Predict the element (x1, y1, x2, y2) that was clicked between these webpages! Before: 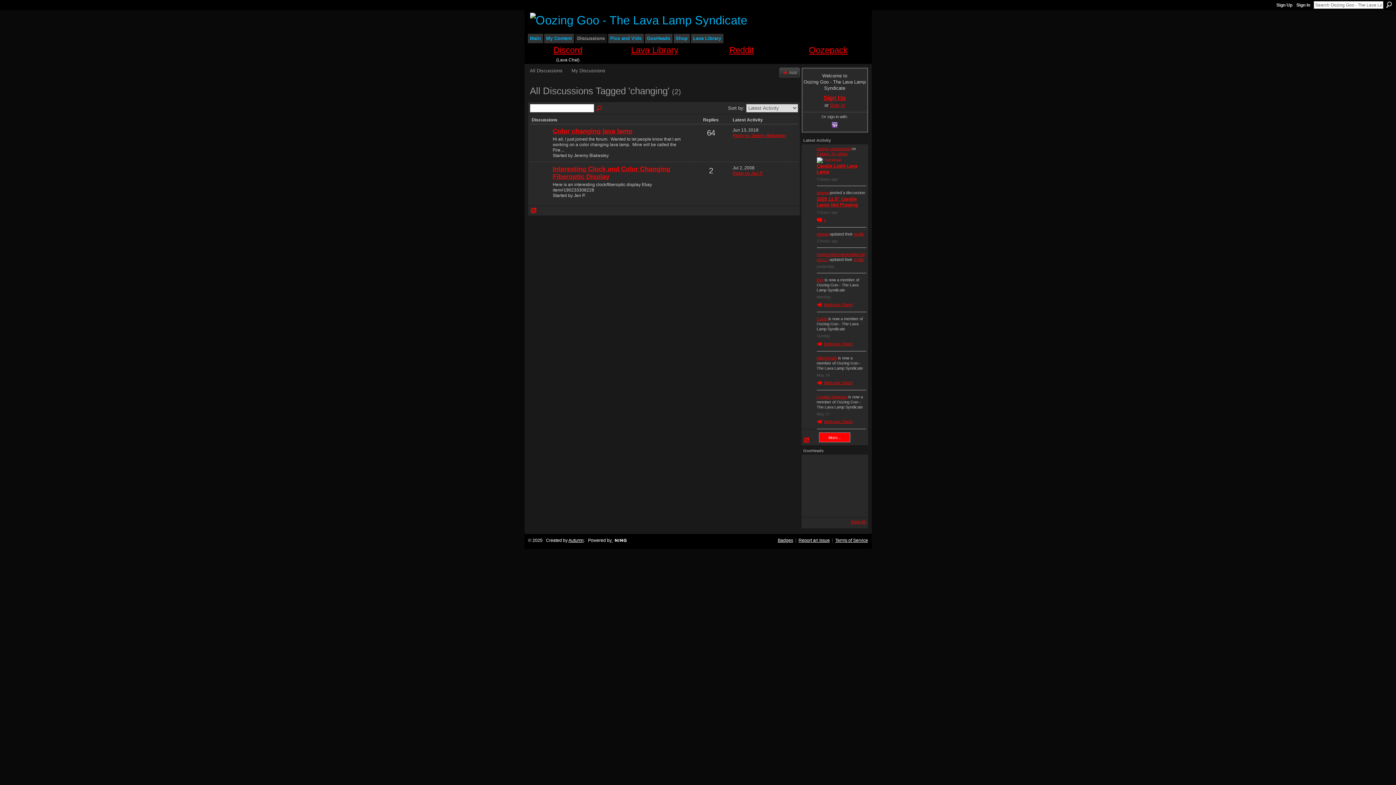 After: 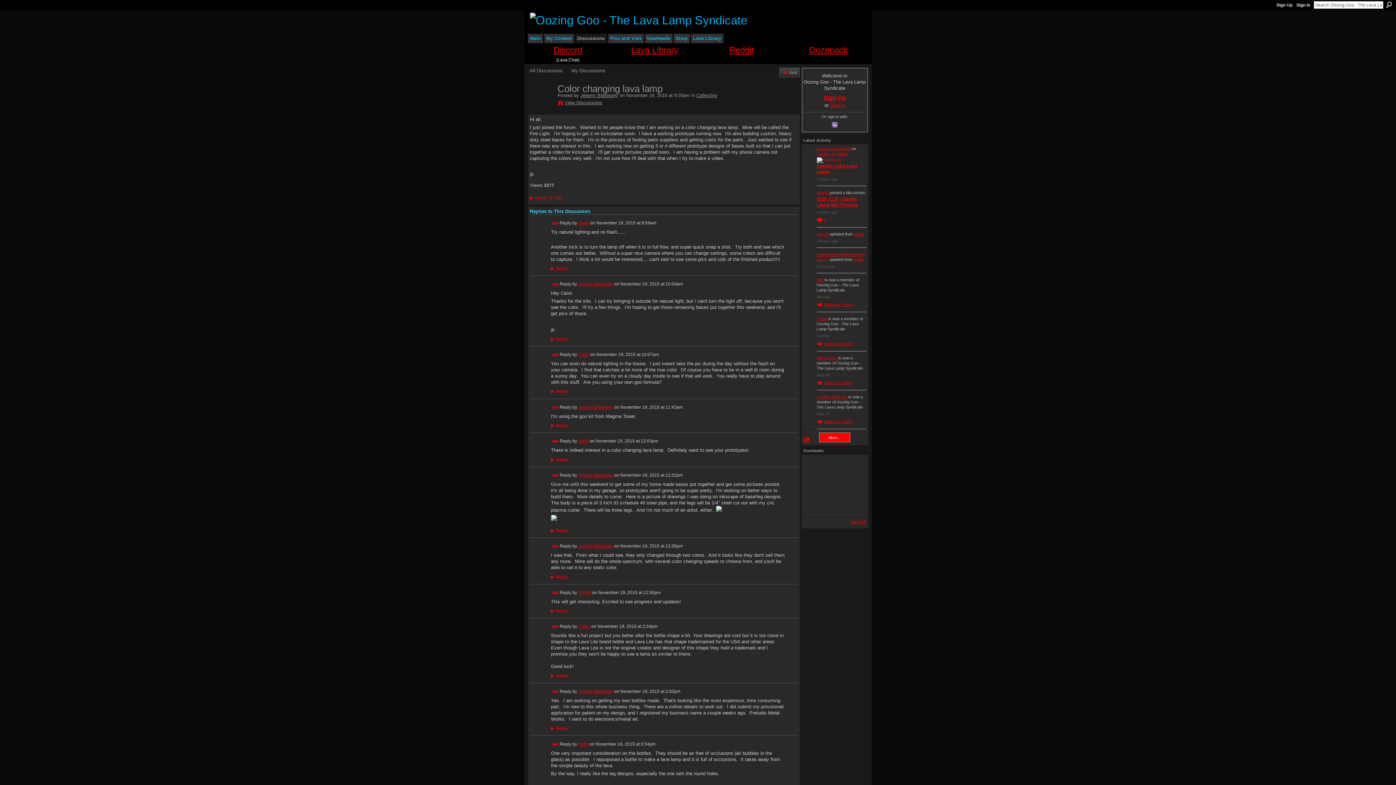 Action: label: Color changing lava lamp bbox: (552, 127, 632, 134)